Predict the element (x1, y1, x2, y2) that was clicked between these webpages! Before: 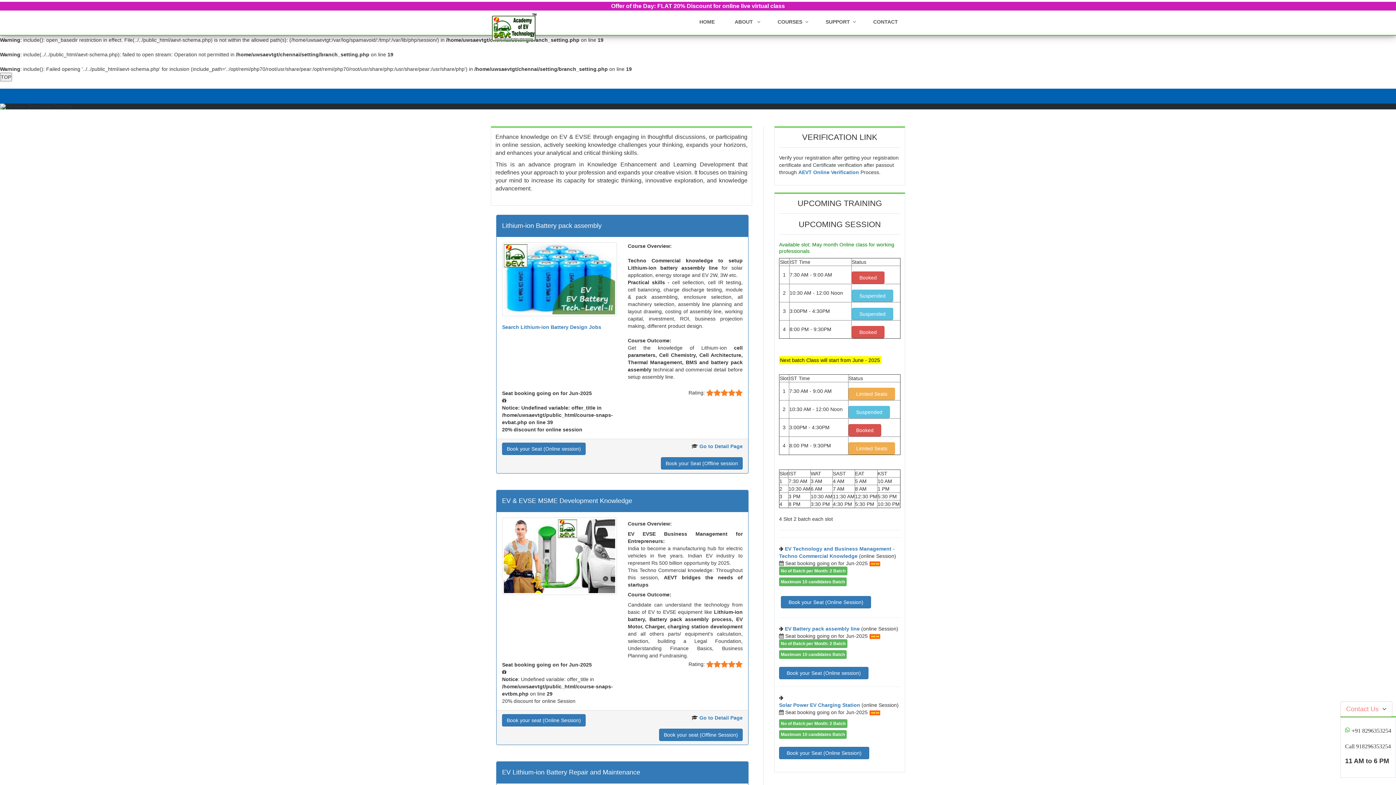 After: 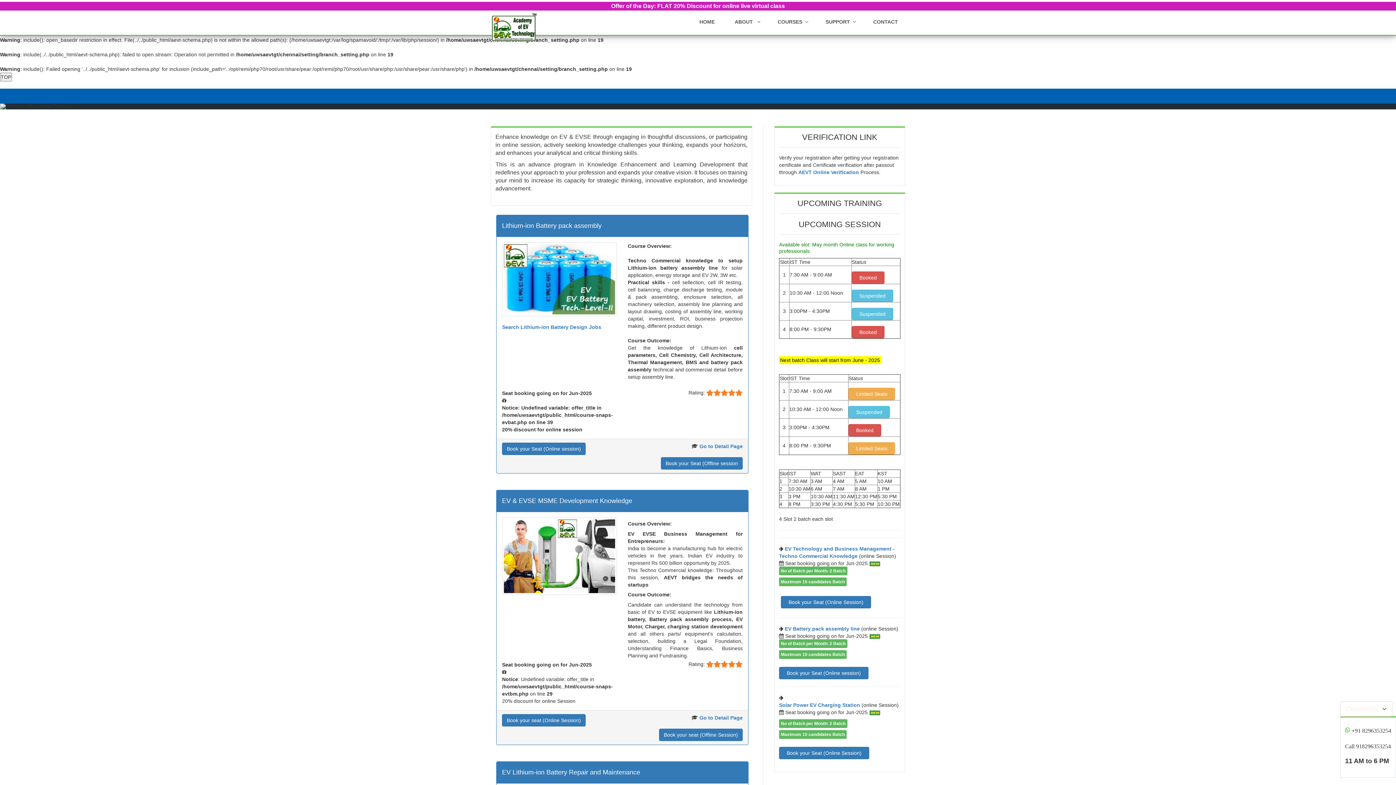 Action: label: Call 918296353254 bbox: (1345, 742, 1391, 751)